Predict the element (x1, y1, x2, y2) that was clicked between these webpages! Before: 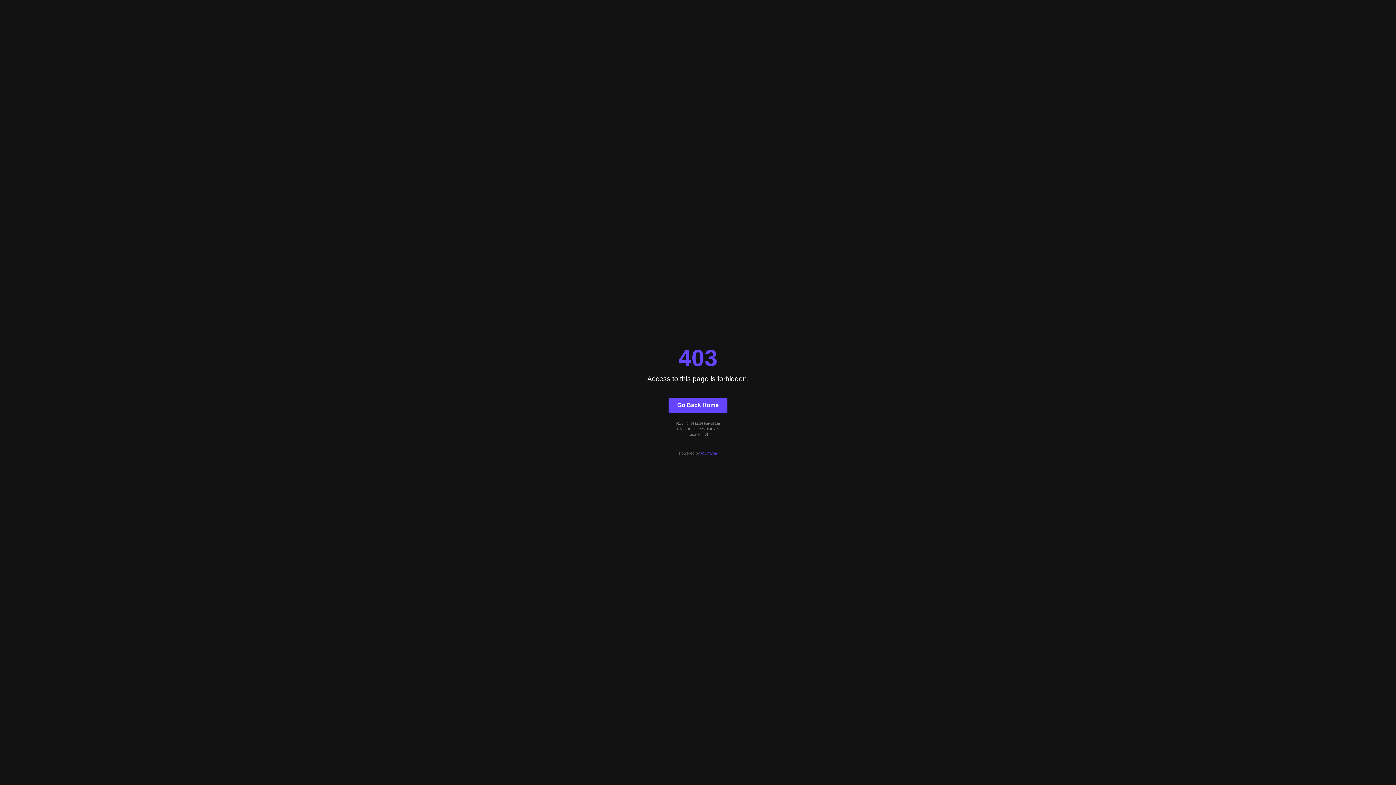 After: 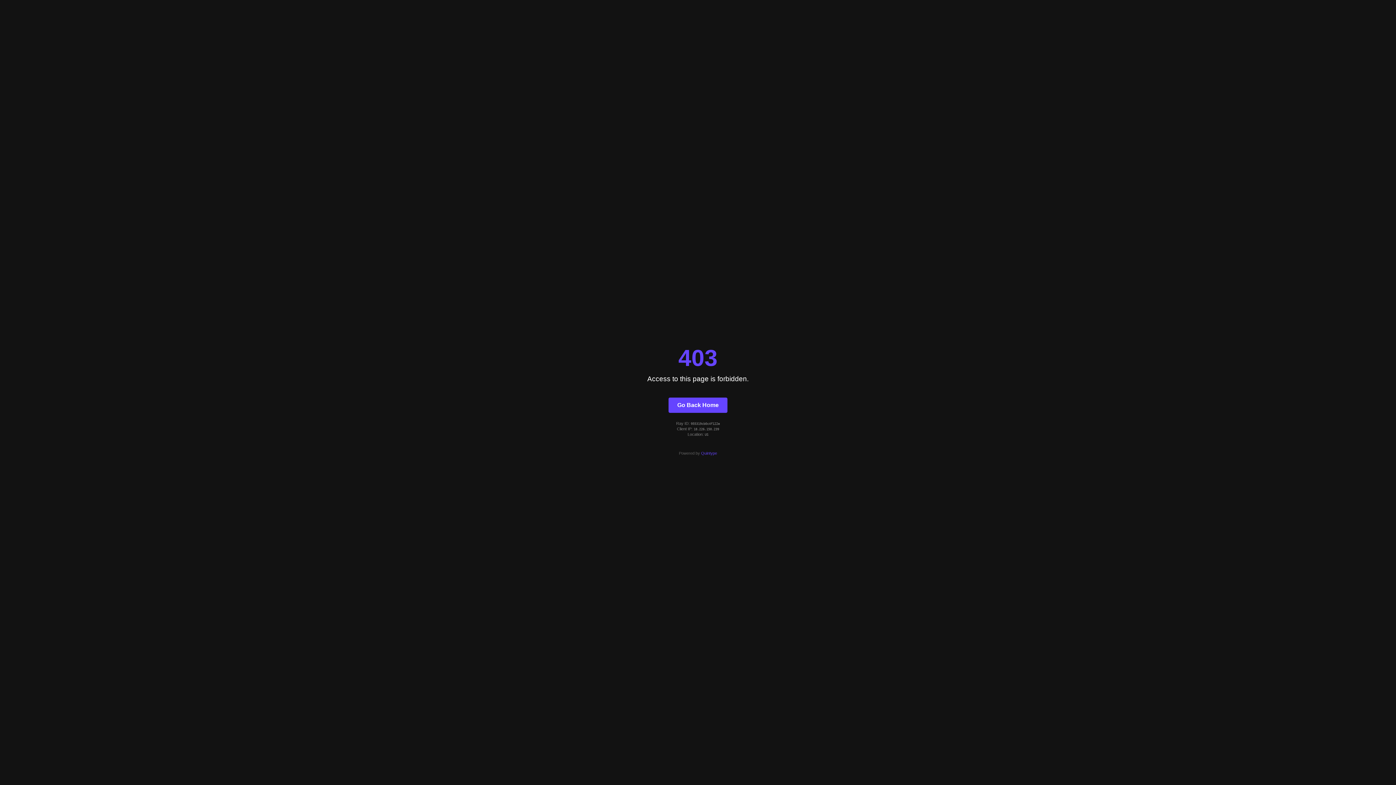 Action: bbox: (668, 397, 727, 412) label: Go Back Home